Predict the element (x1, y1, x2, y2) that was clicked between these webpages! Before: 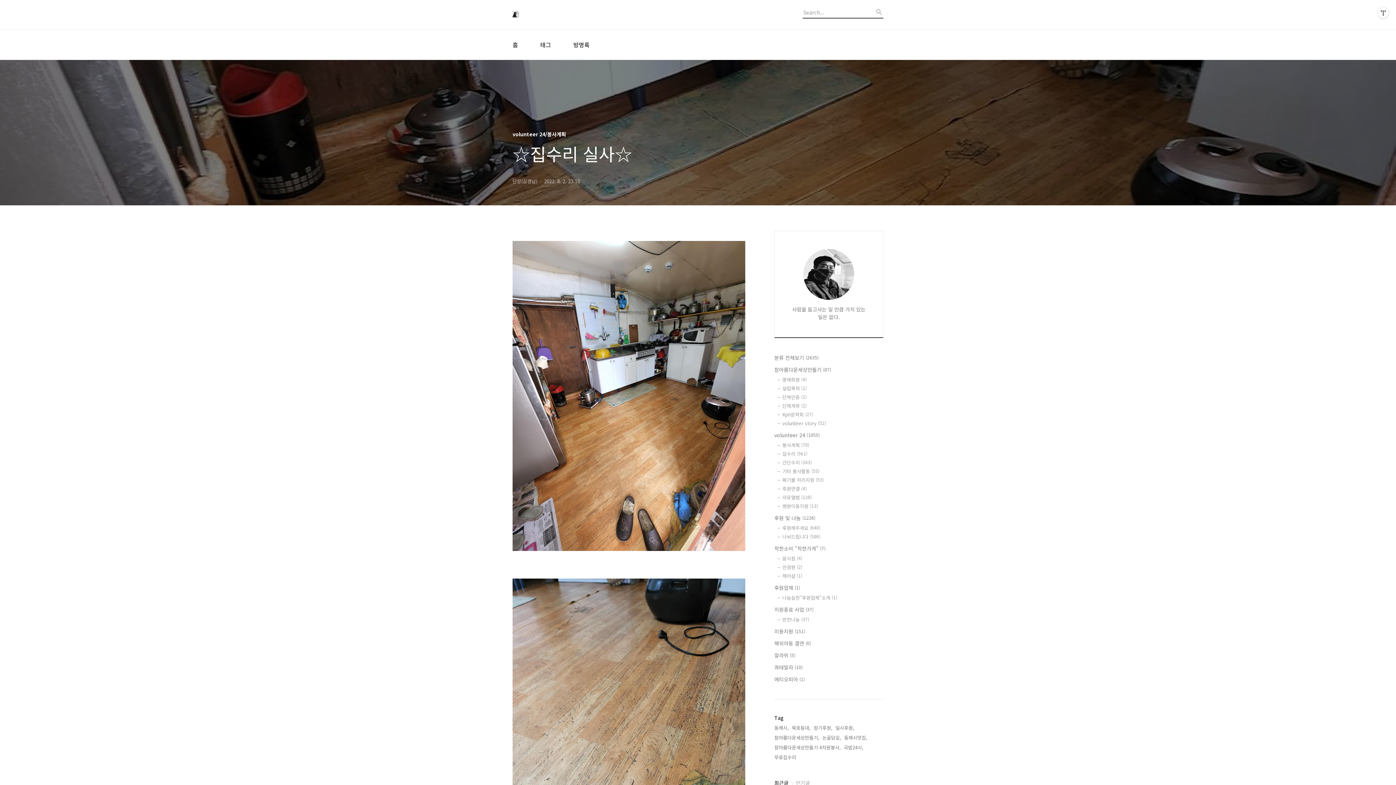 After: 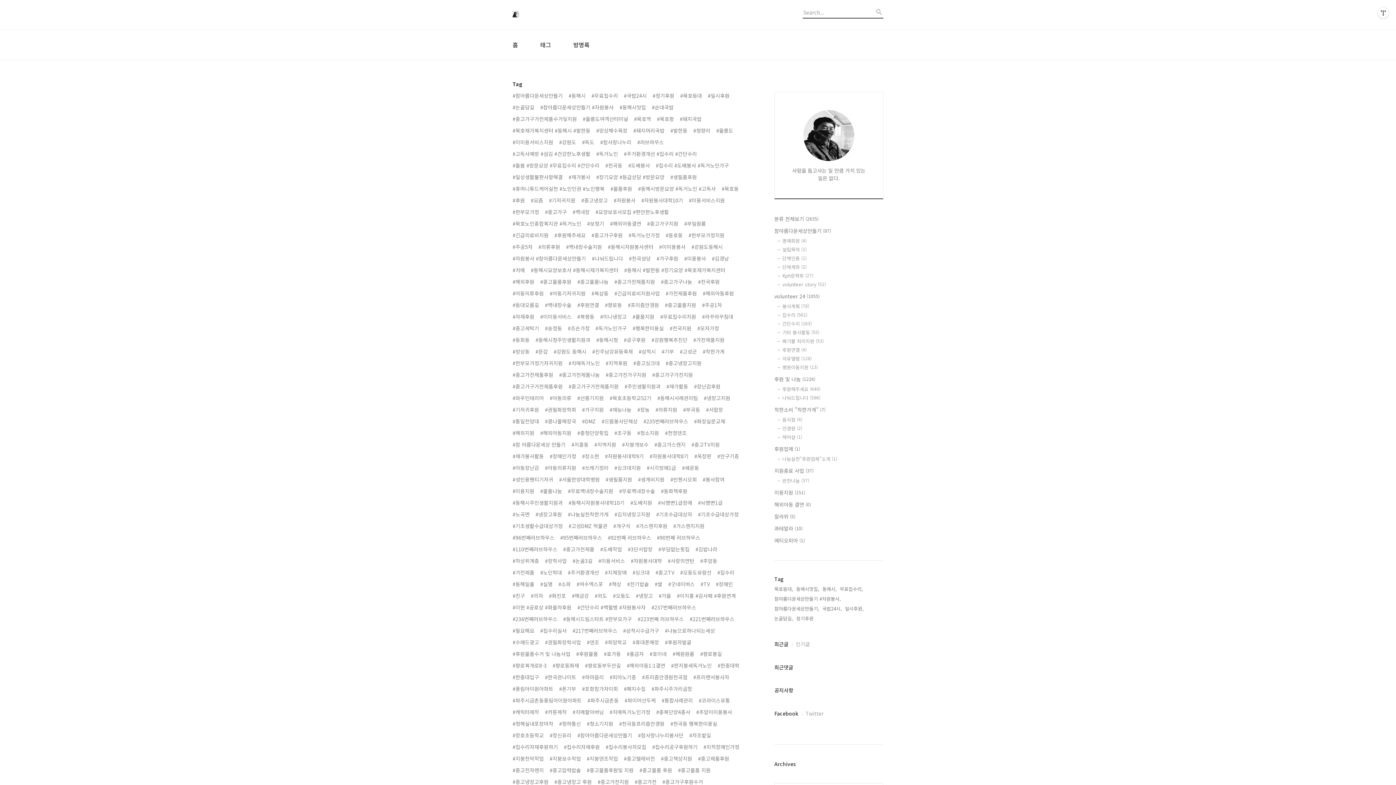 Action: bbox: (540, 41, 551, 48) label: 태그